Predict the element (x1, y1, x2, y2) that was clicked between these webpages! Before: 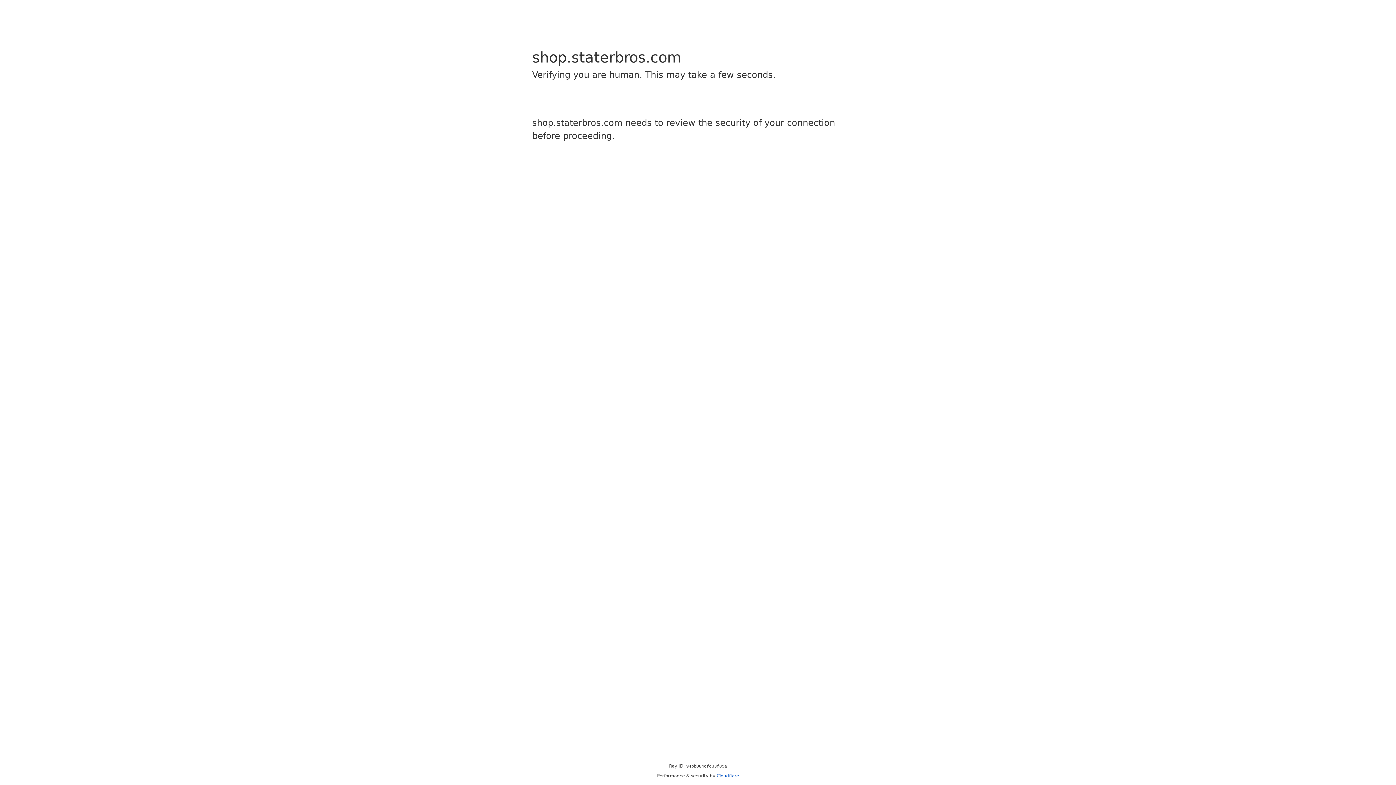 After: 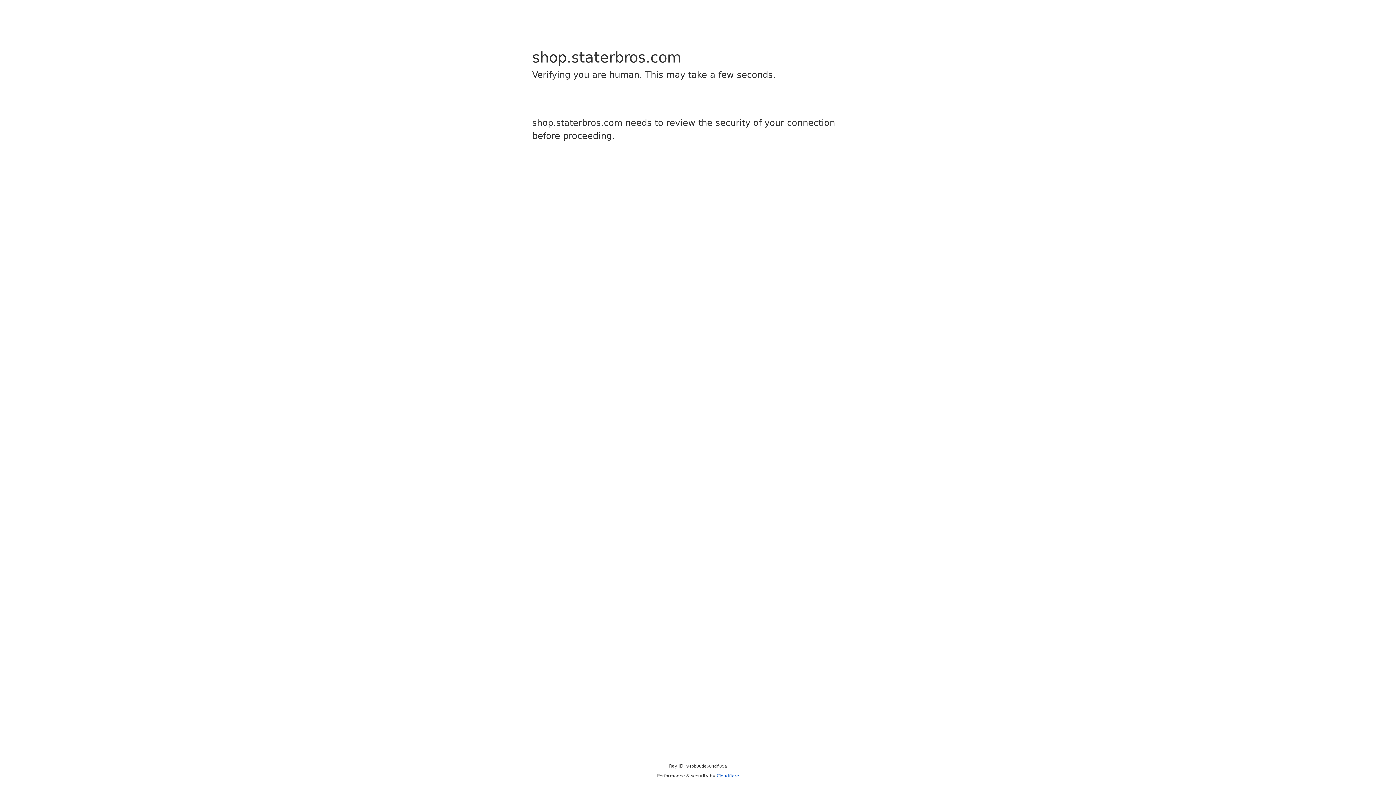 Action: bbox: (716, 773, 739, 778) label: Cloudflare